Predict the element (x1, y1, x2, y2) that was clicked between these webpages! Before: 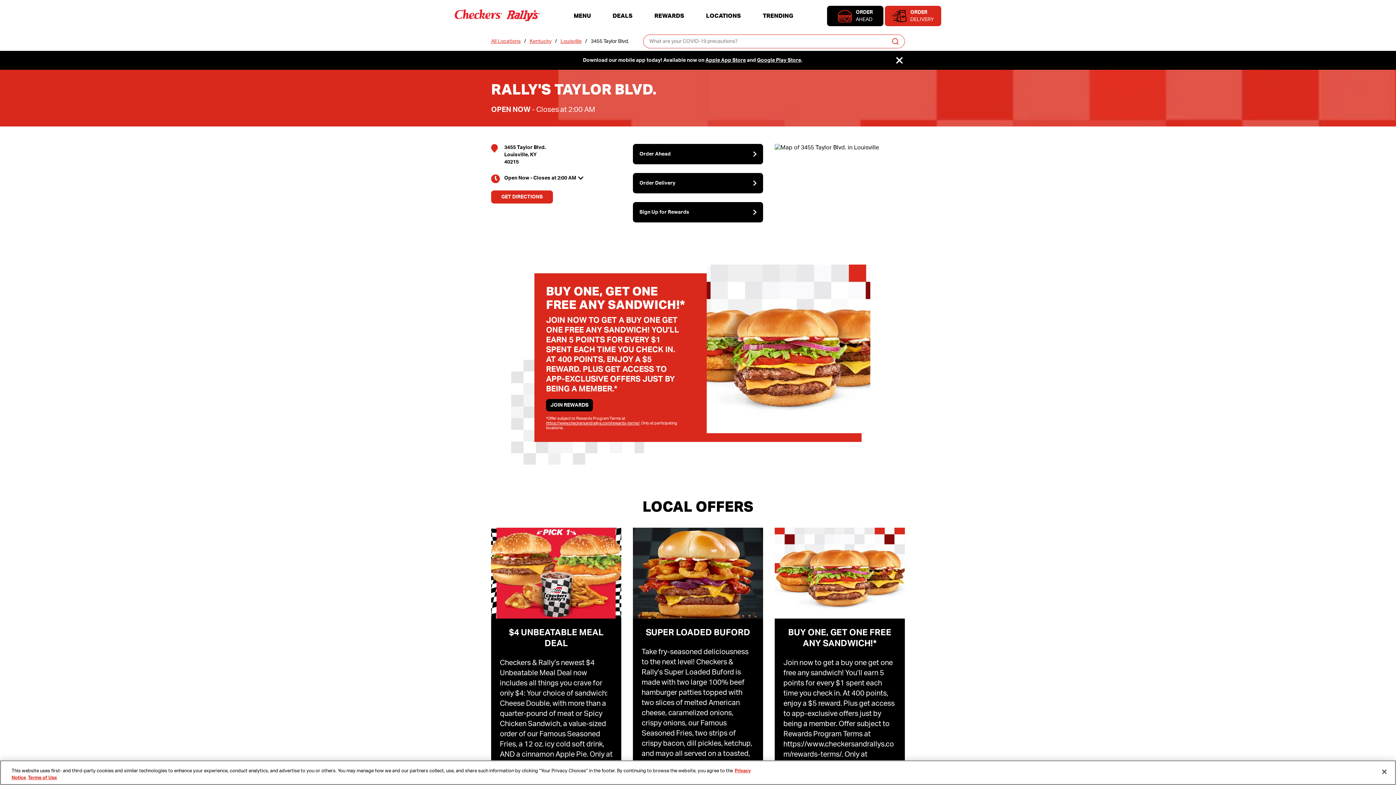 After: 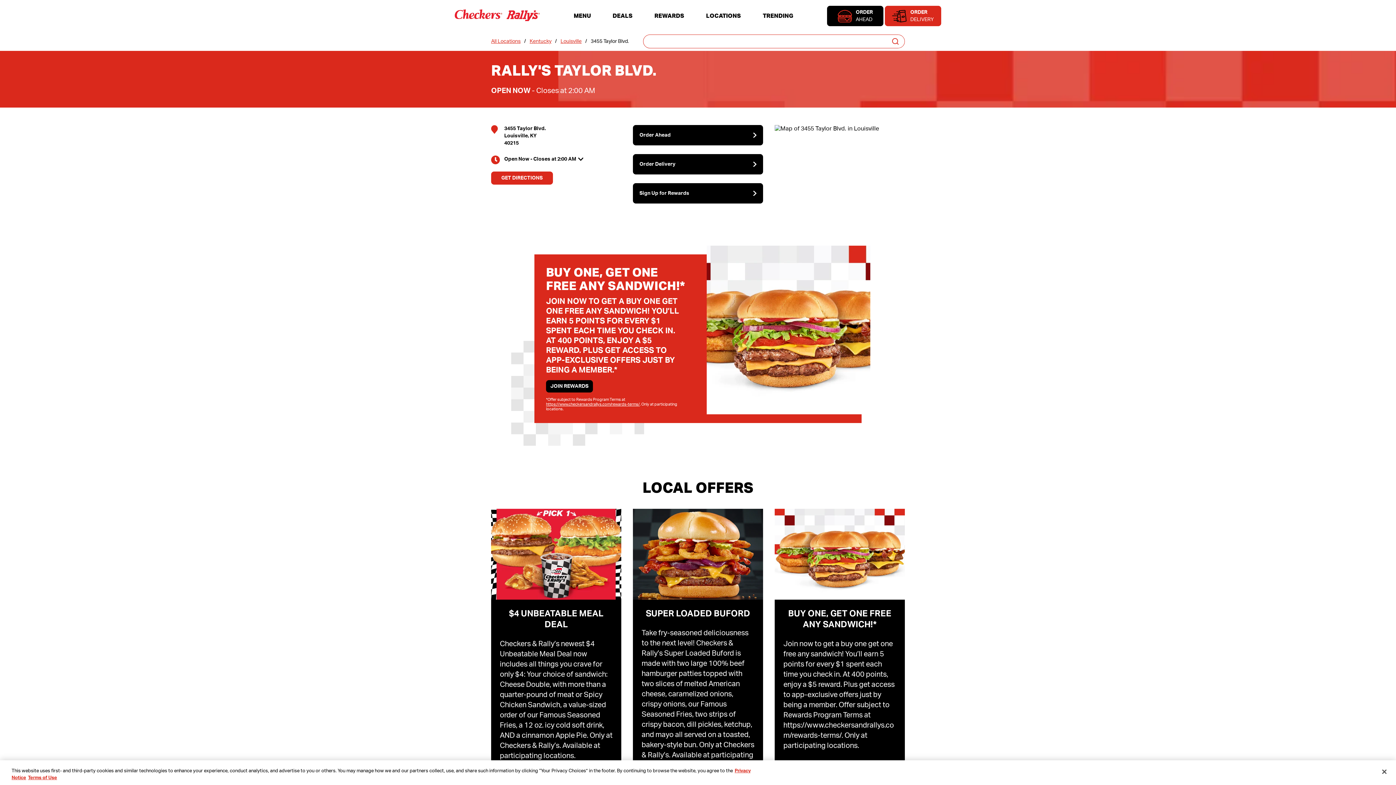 Action: label: dismiss notification banner bbox: (894, 54, 905, 65)